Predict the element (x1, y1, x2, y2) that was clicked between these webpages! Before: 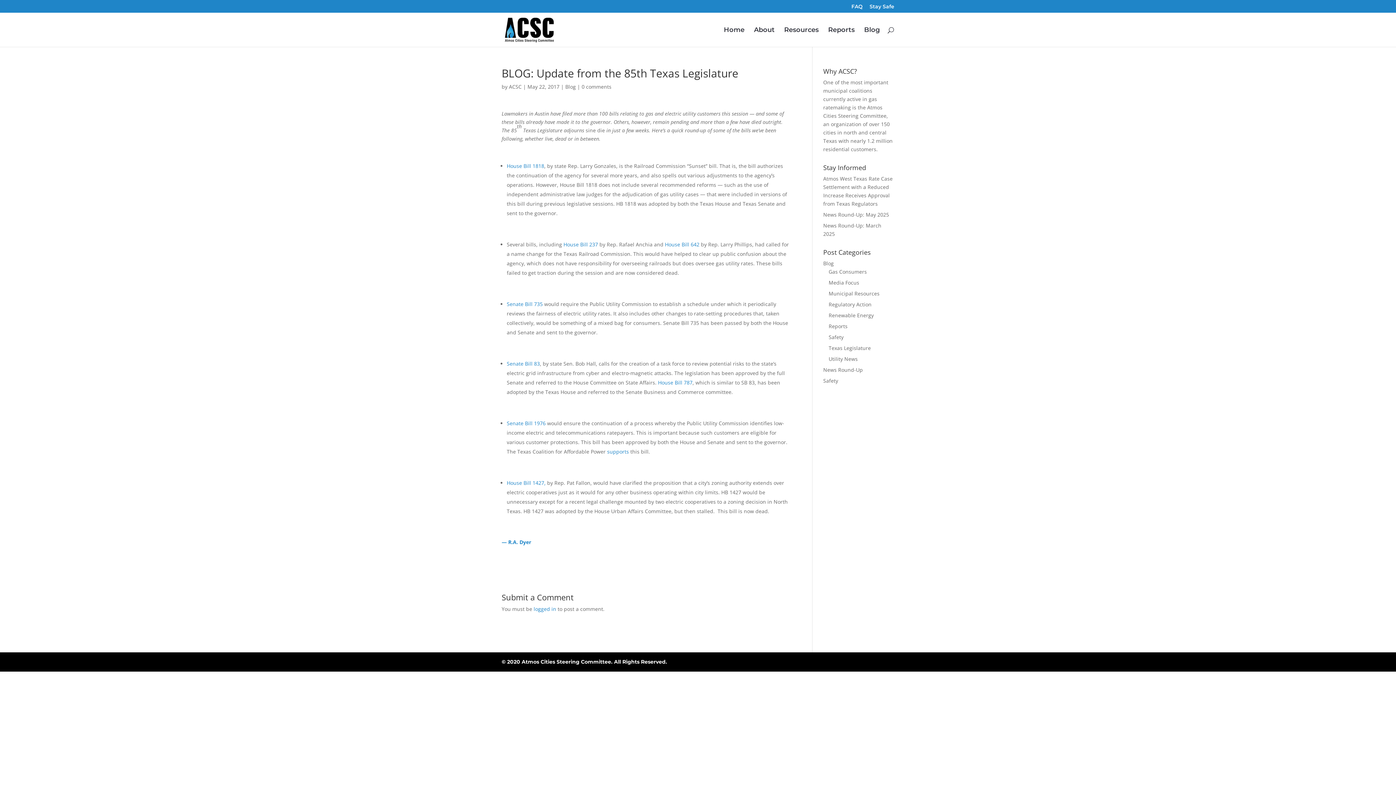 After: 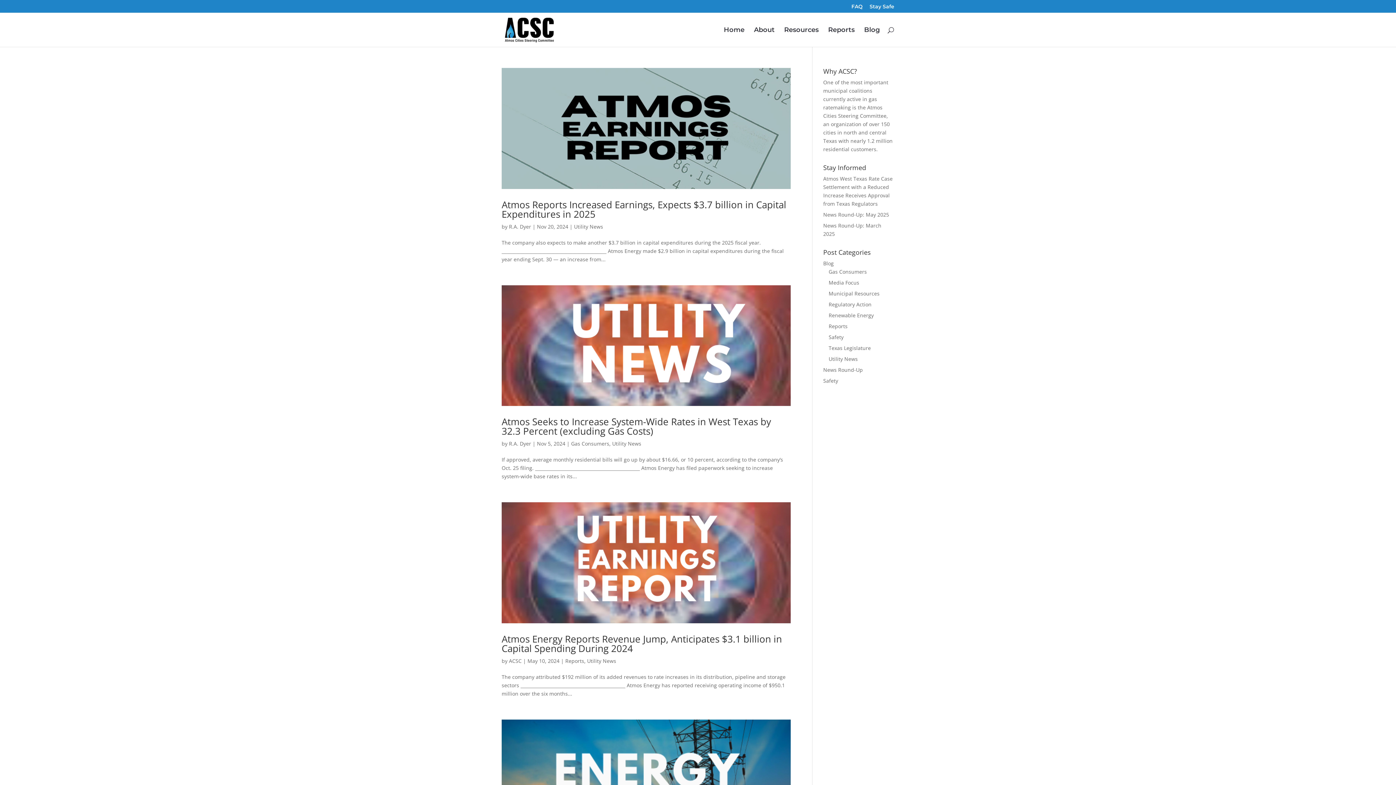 Action: label: Utility News bbox: (828, 355, 858, 362)